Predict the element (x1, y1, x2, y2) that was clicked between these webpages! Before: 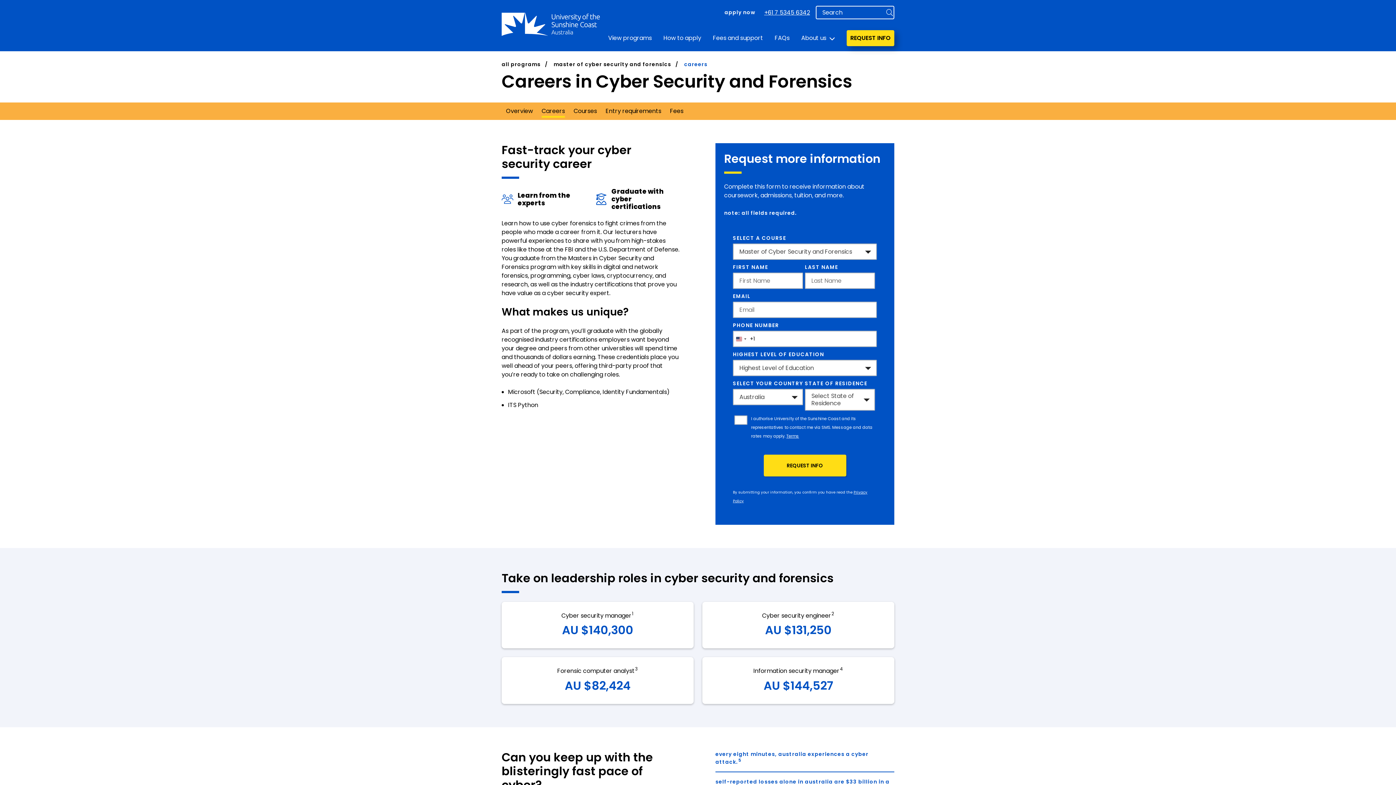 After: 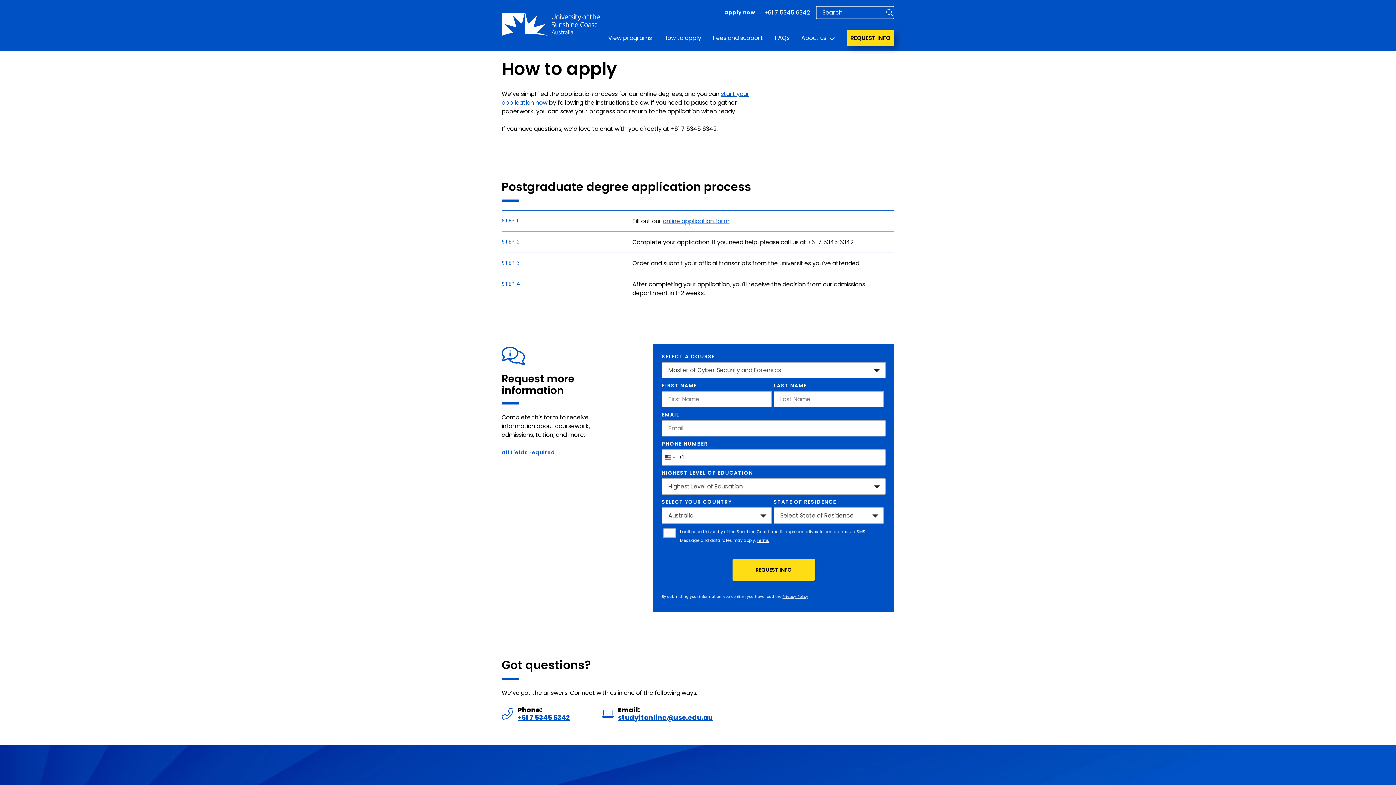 Action: label: How to apply bbox: (663, 25, 701, 51)